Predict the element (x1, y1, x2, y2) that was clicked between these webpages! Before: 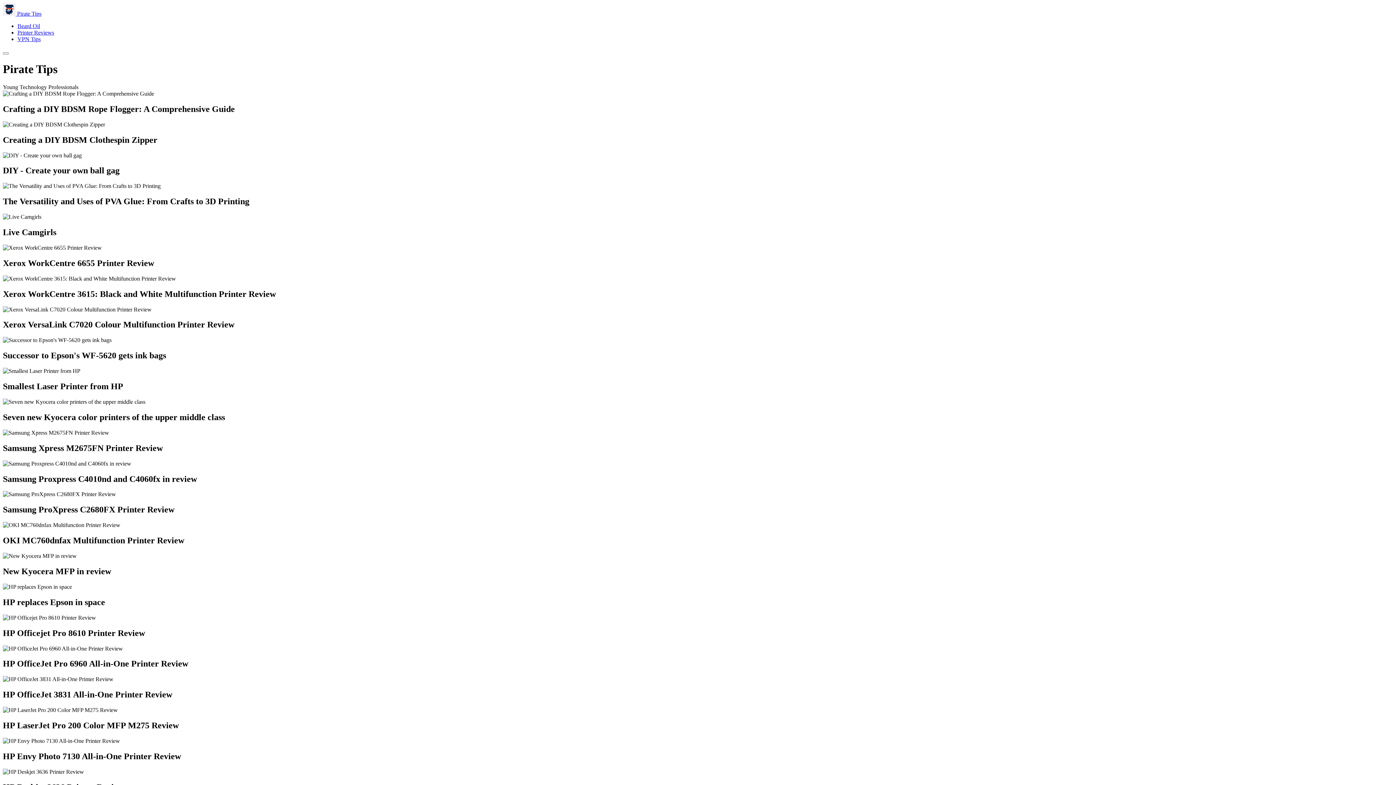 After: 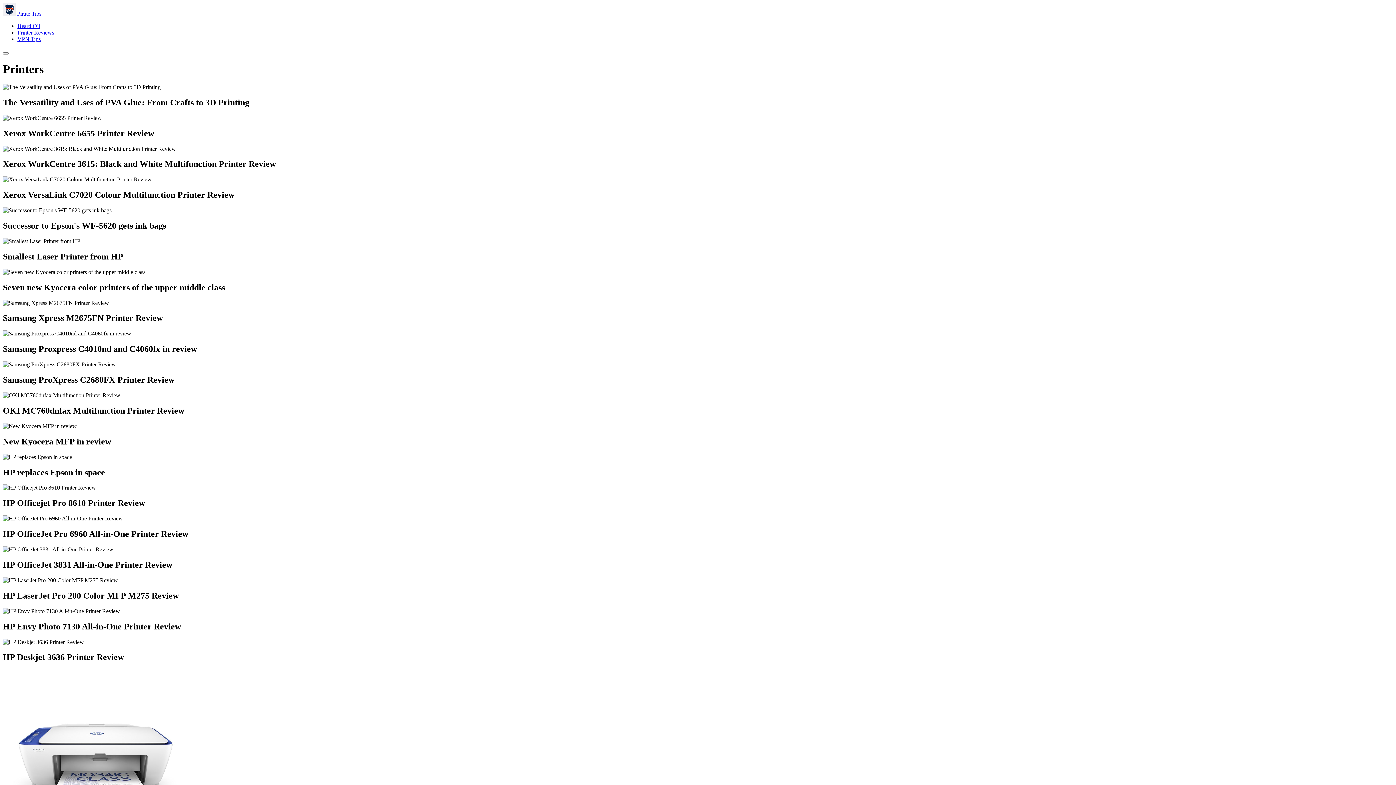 Action: bbox: (17, 29, 54, 35) label: Printer Reviews